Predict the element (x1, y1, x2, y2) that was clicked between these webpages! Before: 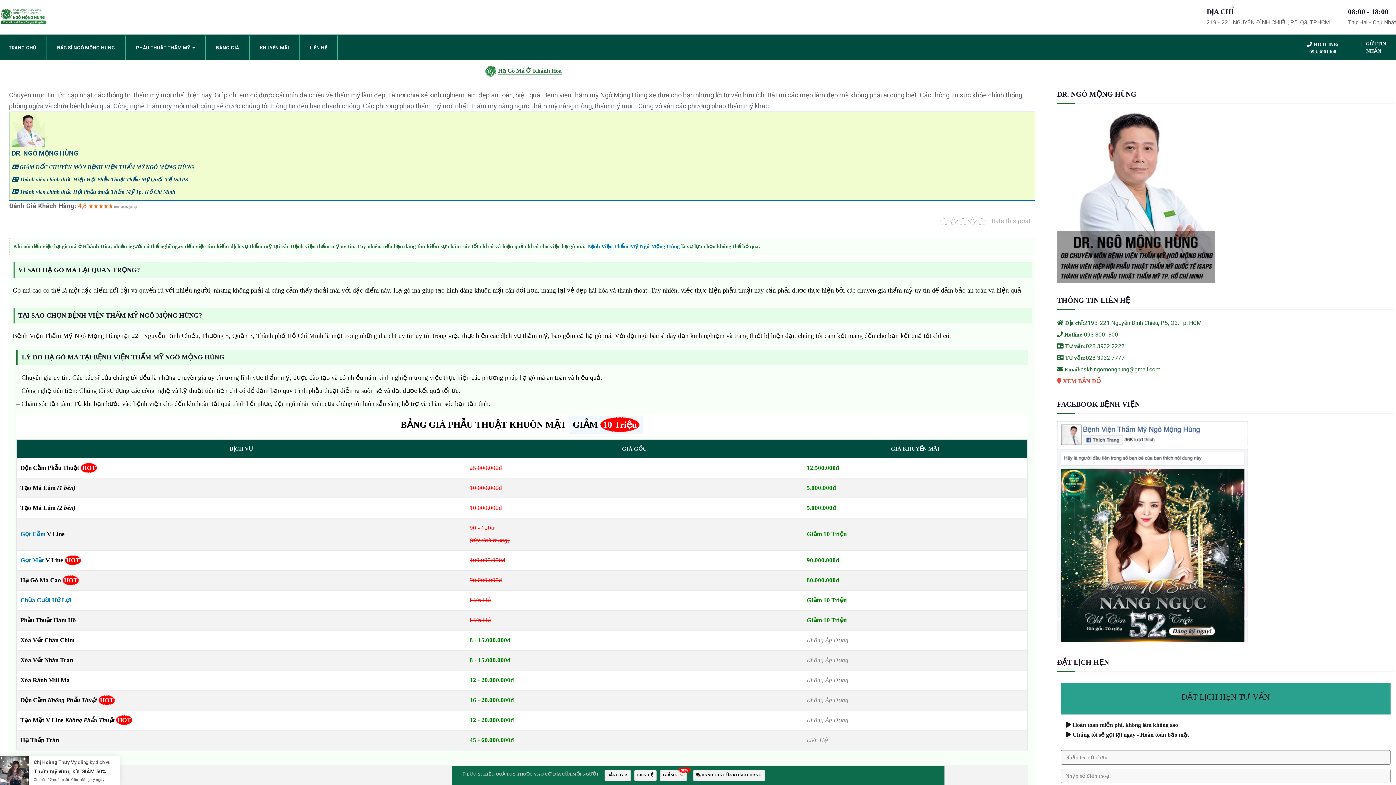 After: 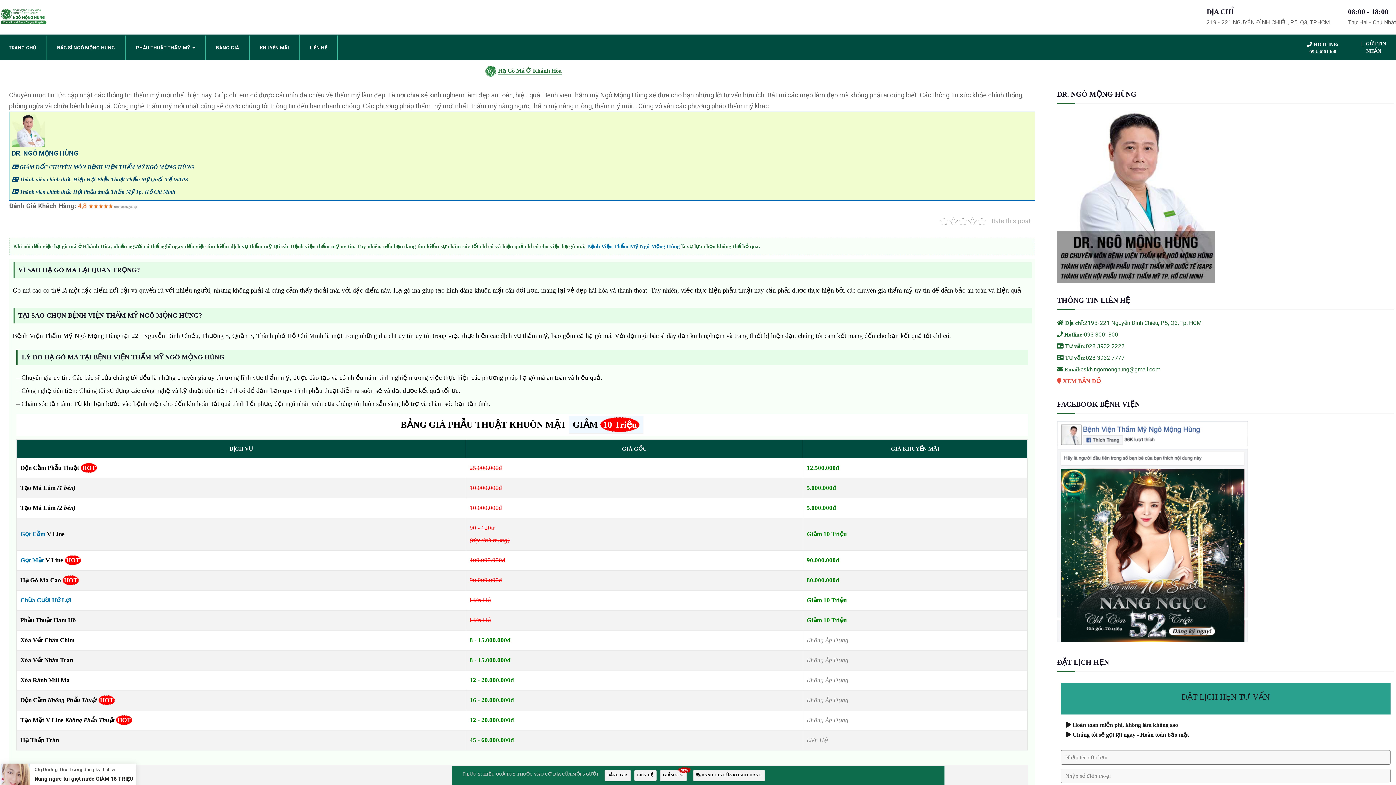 Action: label: Hạ Gò Má Ở Khánh Hòa bbox: (492, 67, 910, 75)